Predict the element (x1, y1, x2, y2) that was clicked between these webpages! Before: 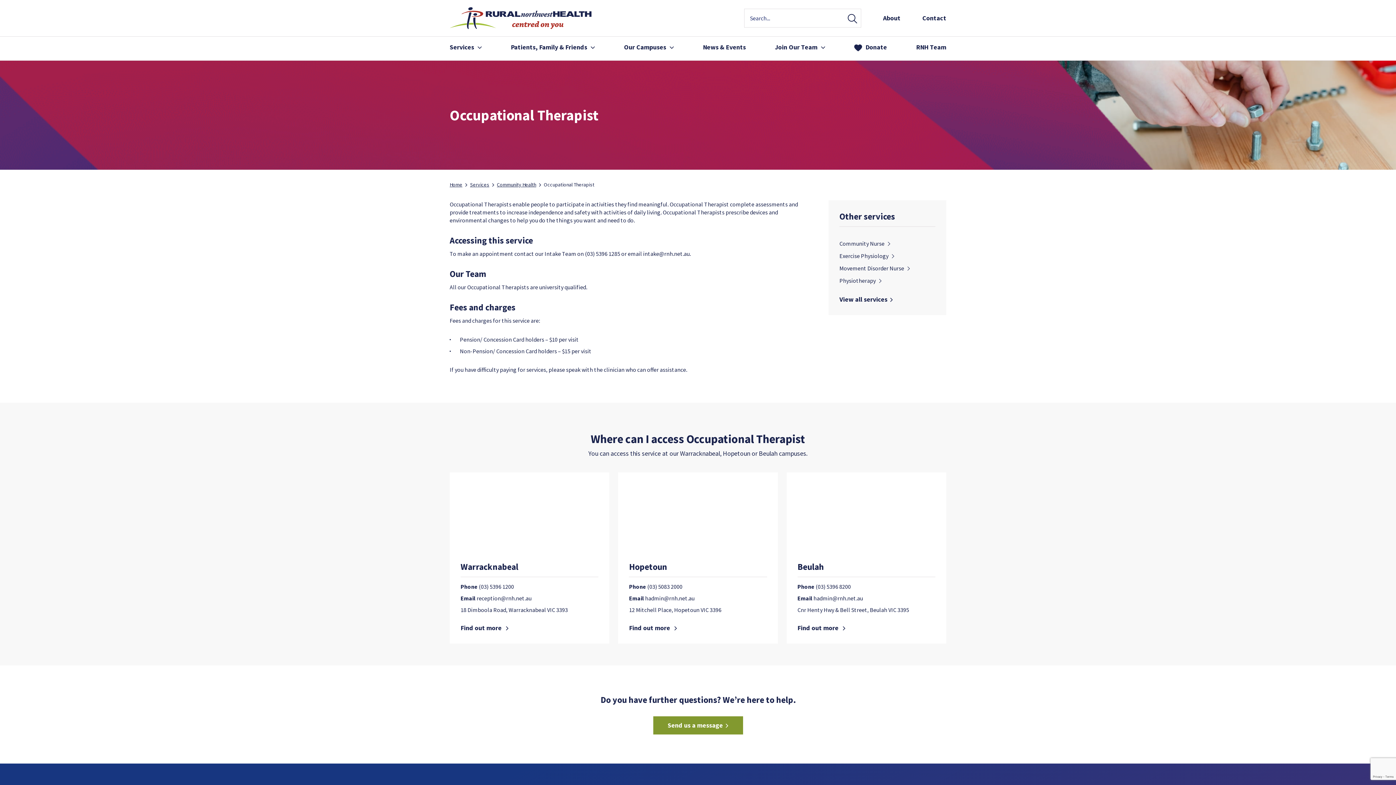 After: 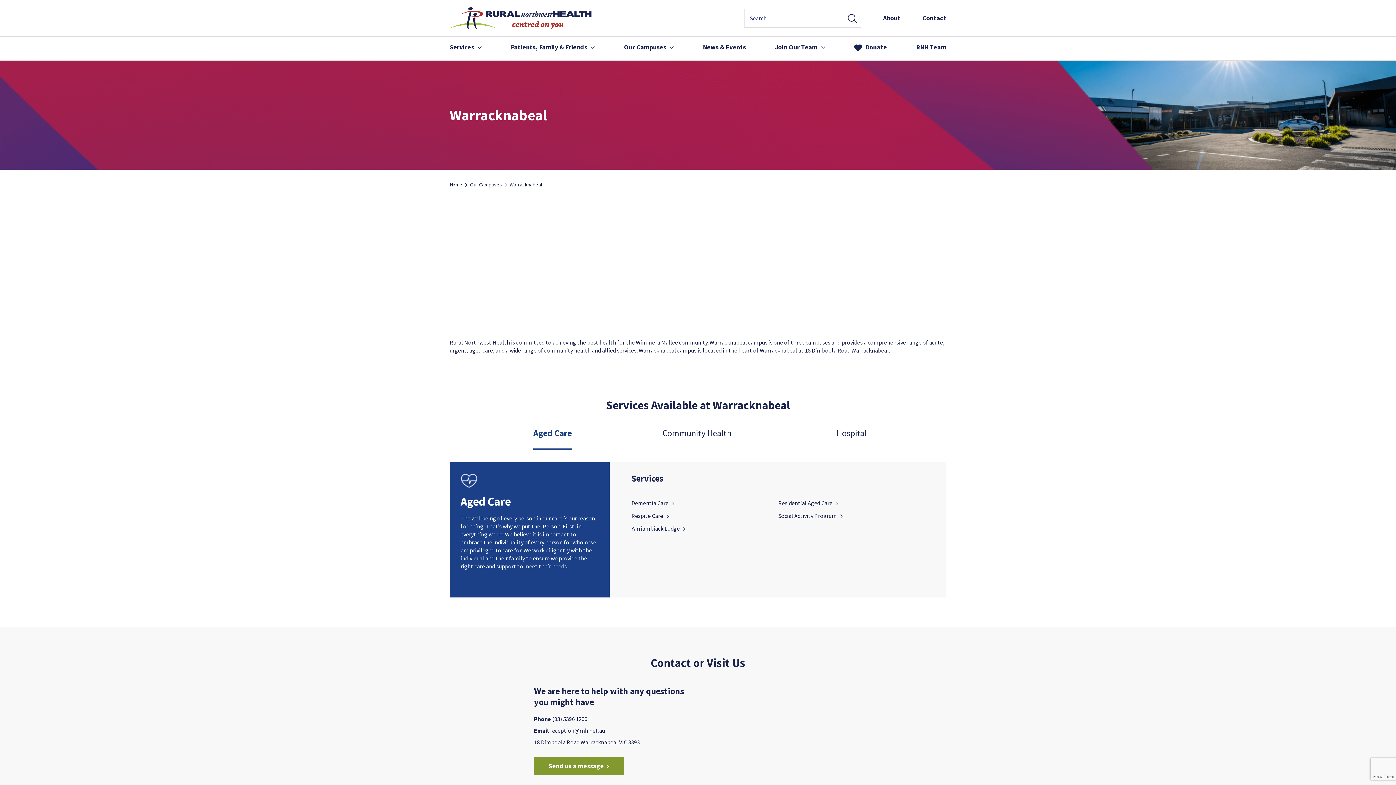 Action: label: Find out more  bbox: (460, 624, 508, 633)